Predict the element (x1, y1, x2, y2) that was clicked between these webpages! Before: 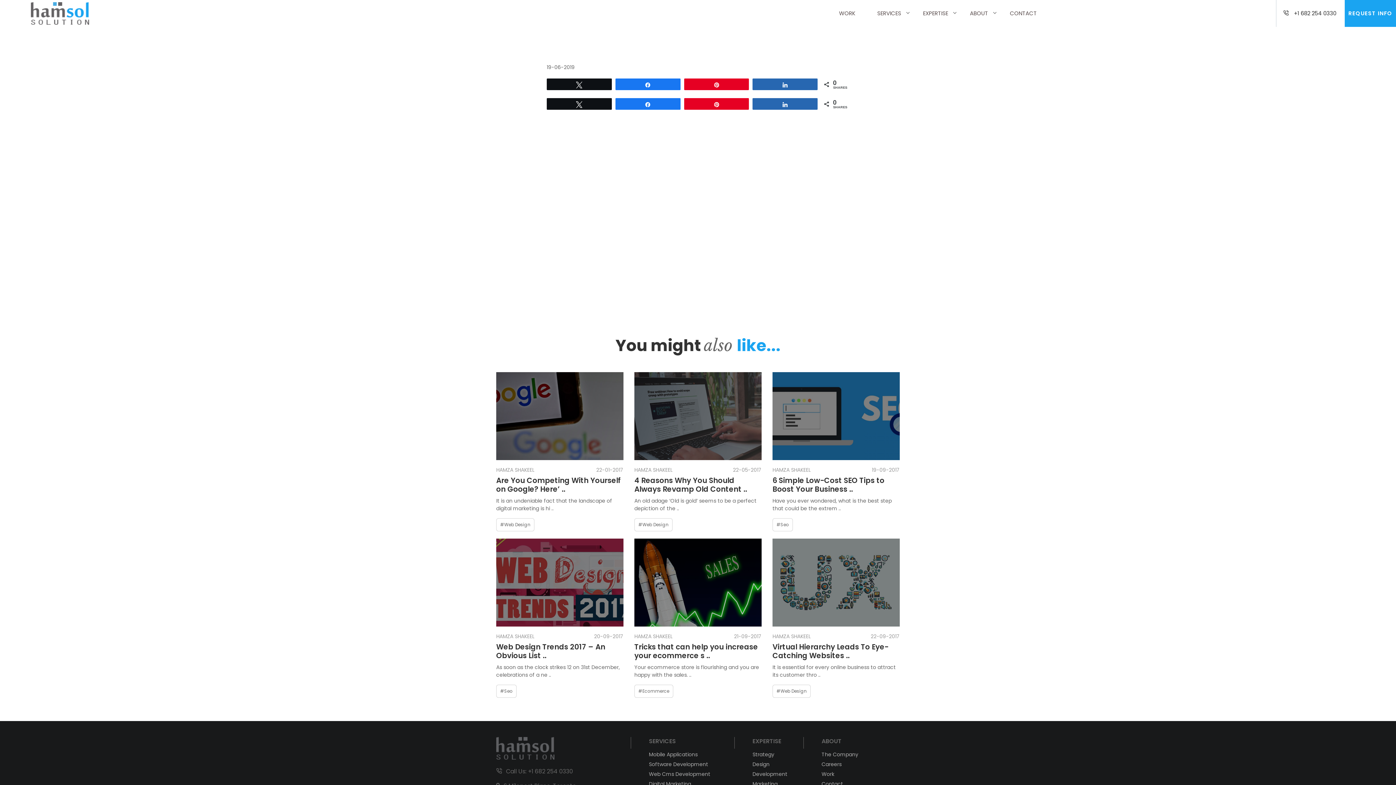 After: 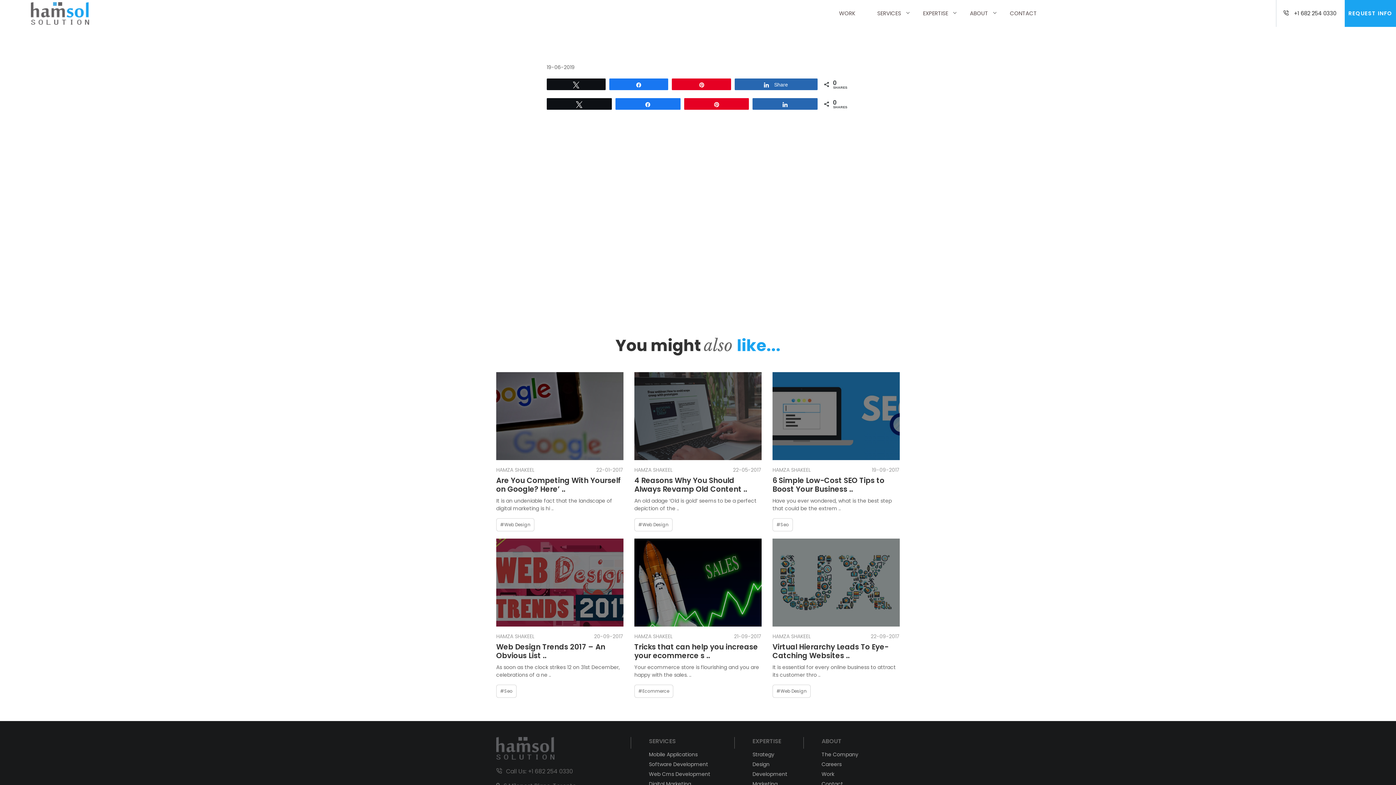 Action: bbox: (753, 78, 817, 89) label: Share